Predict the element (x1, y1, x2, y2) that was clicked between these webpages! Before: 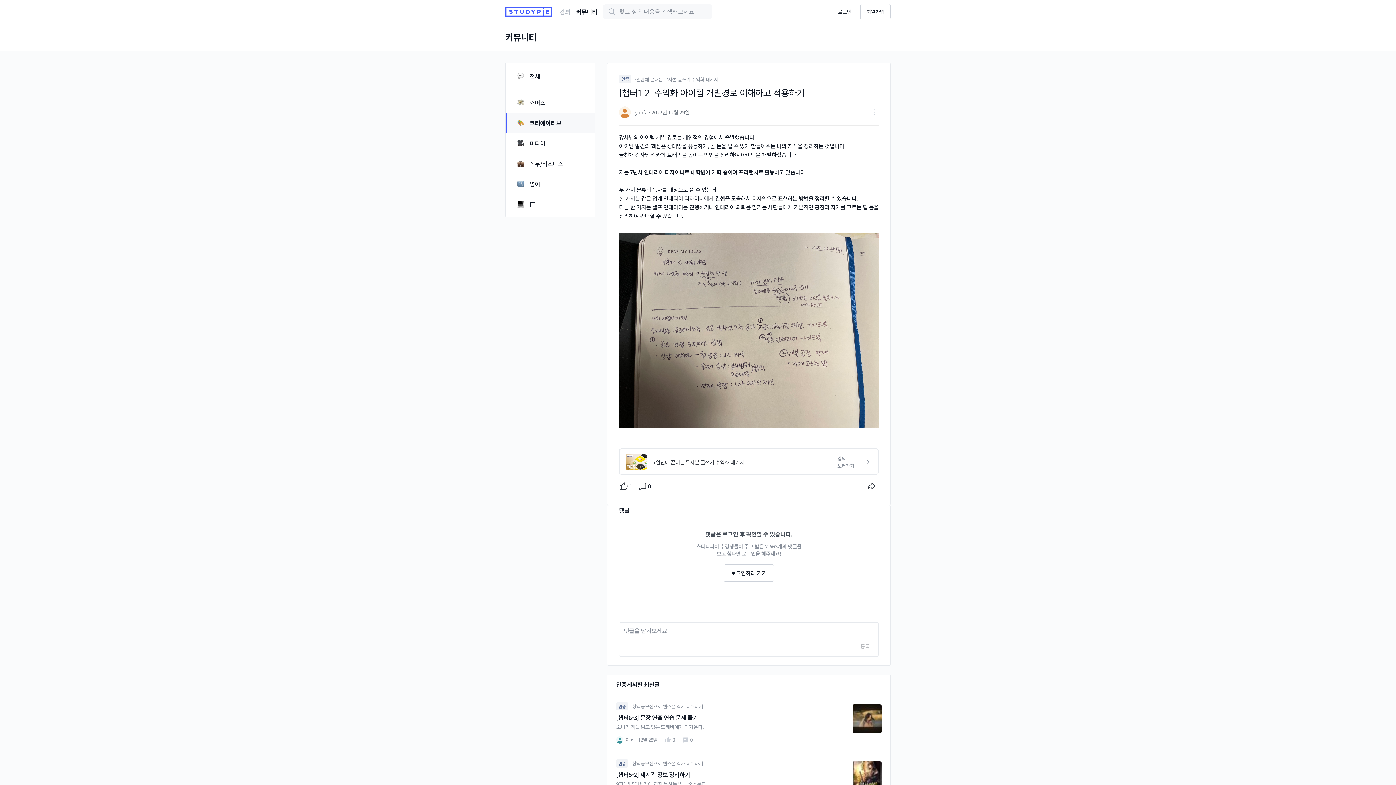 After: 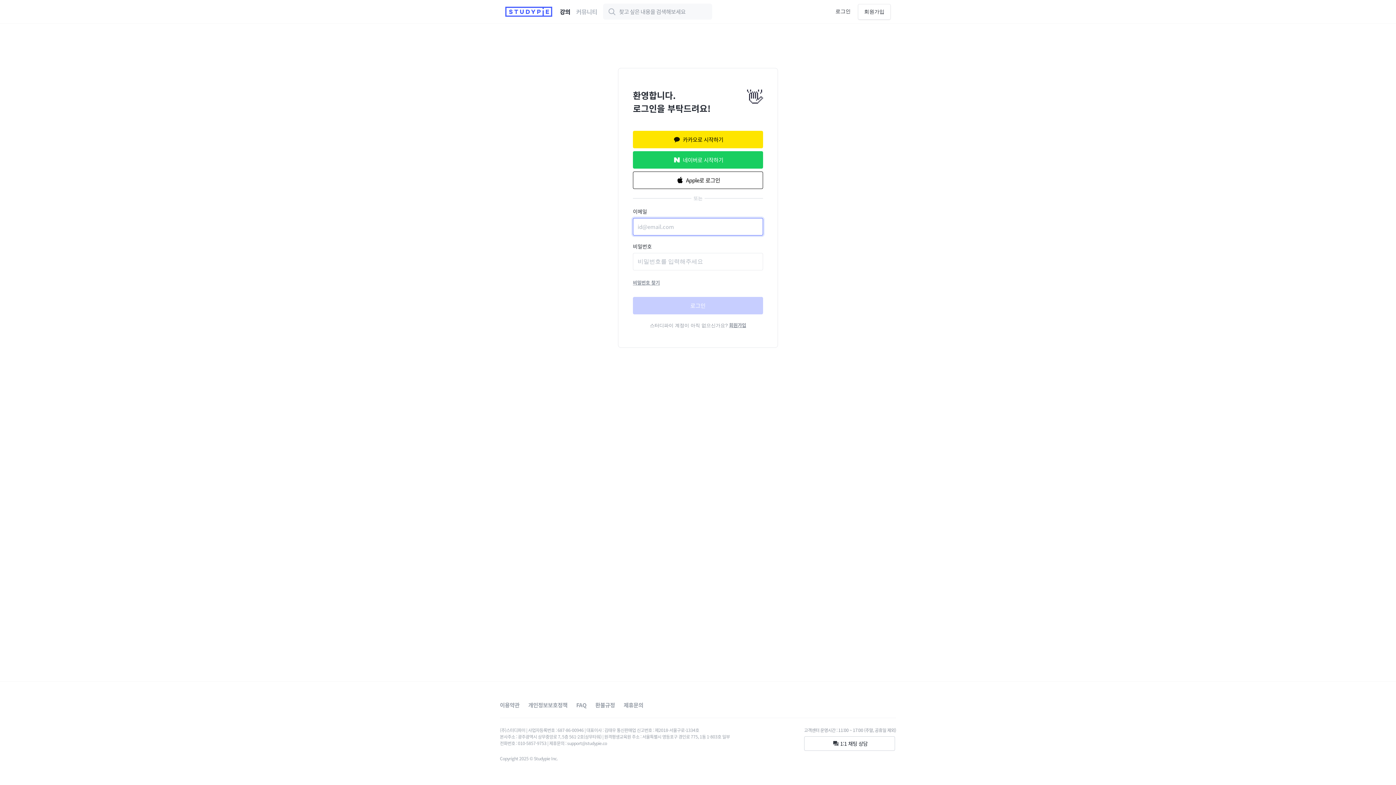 Action: bbox: (832, 4, 857, 18) label: 로그인